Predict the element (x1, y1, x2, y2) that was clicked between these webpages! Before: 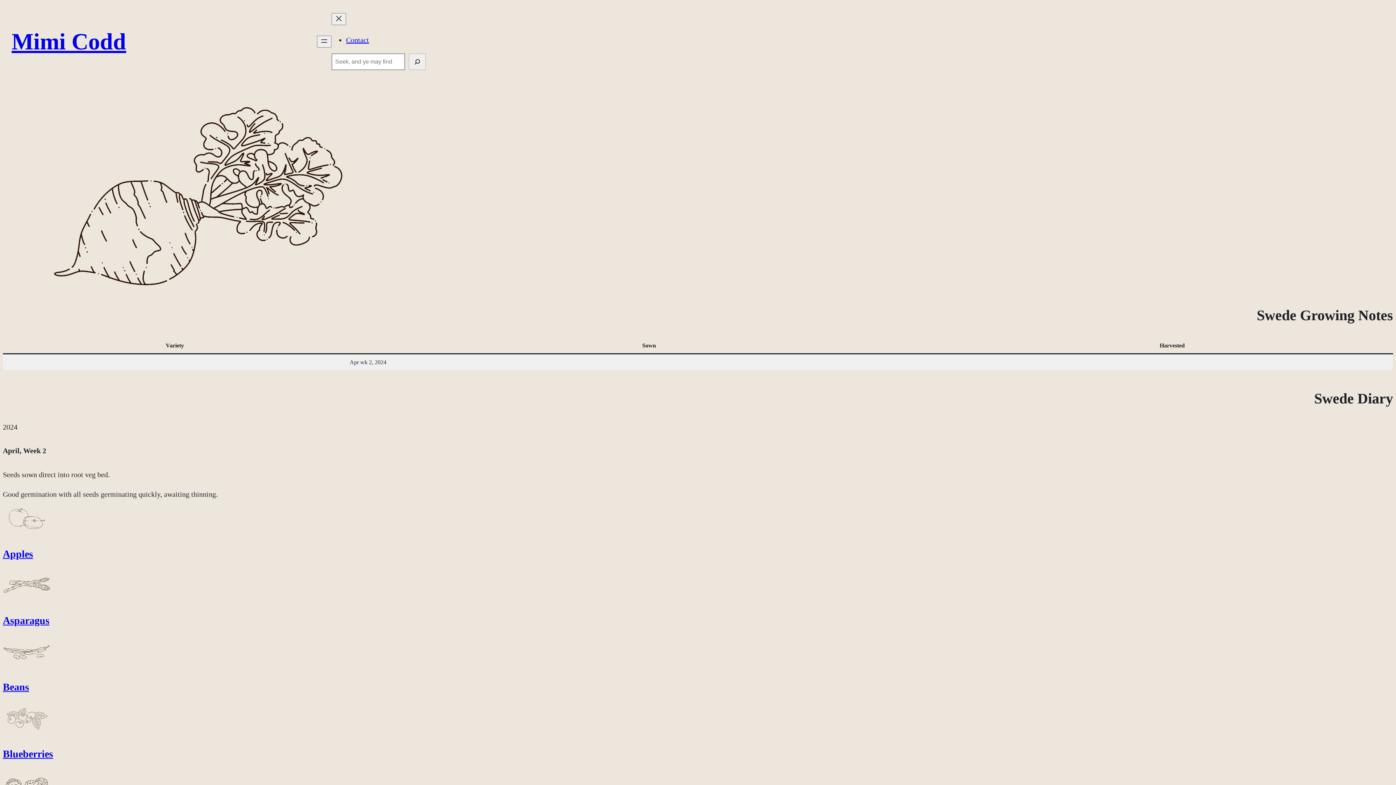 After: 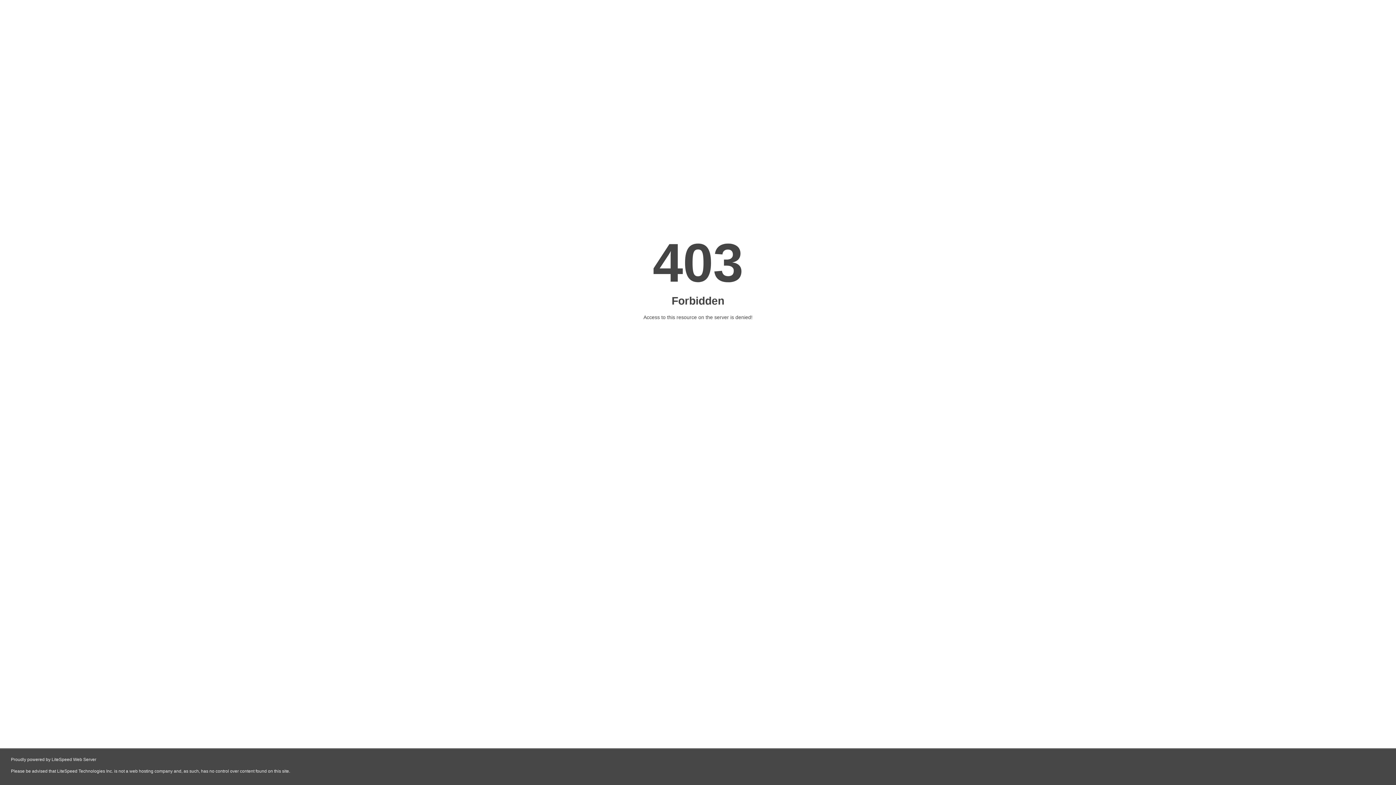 Action: bbox: (2, 748, 53, 759) label: Blueberries